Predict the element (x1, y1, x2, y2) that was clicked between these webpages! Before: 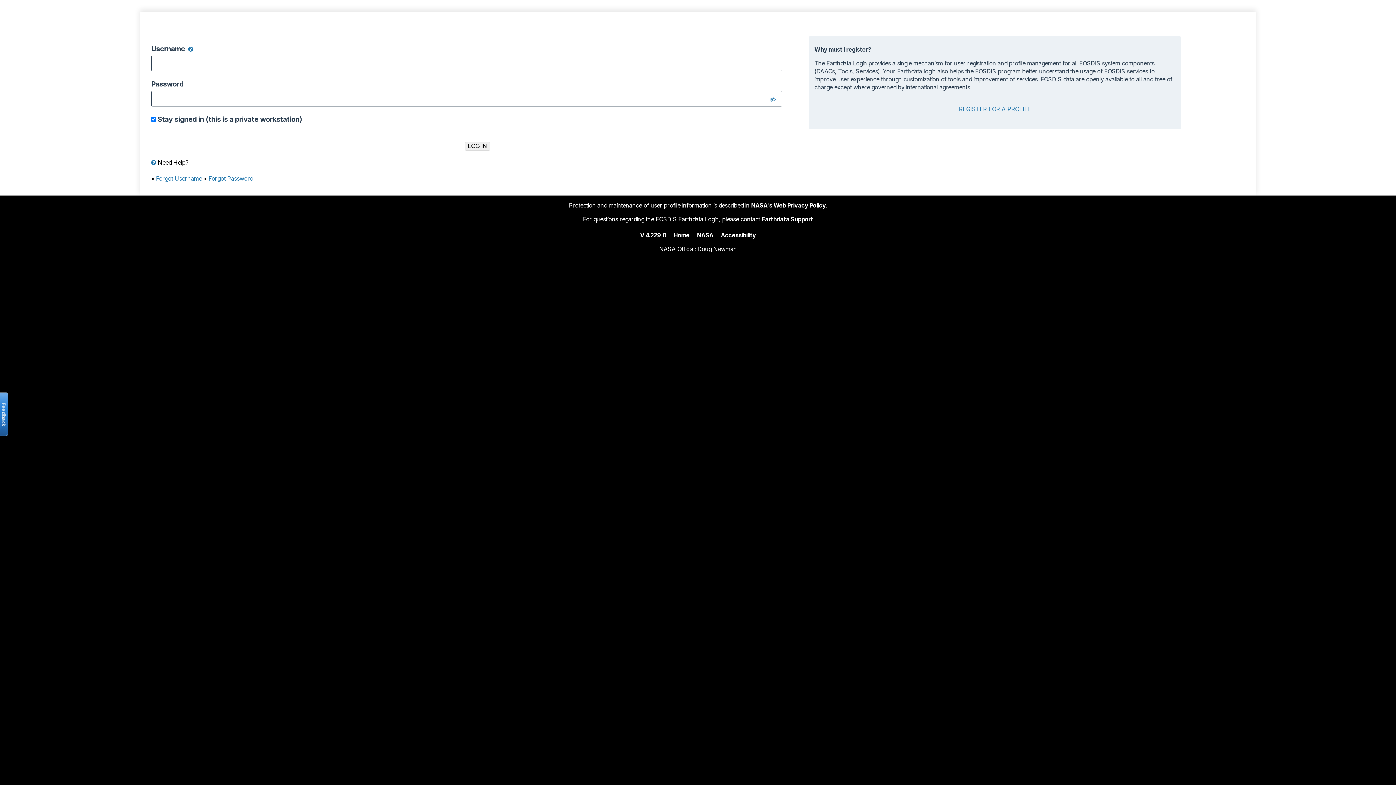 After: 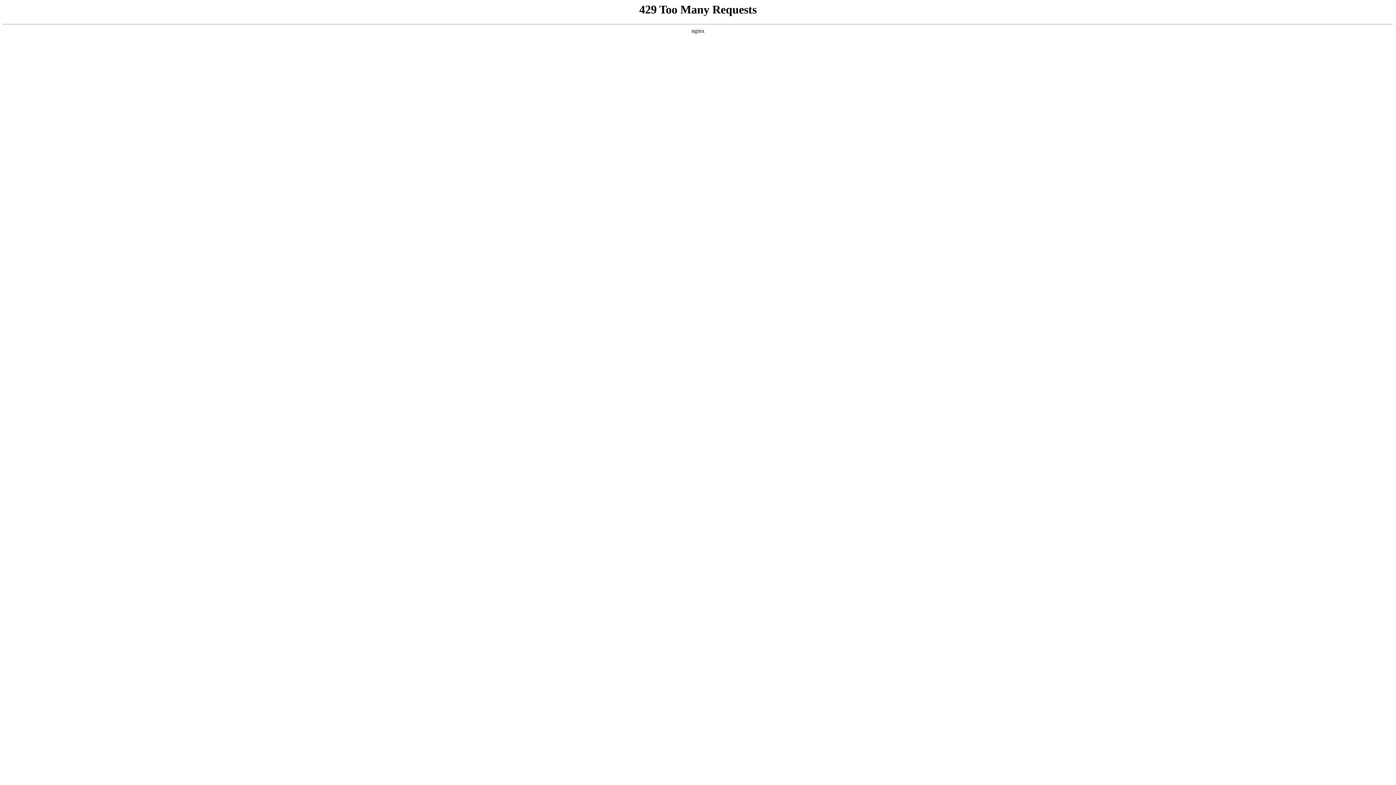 Action: label: Accessibility bbox: (721, 231, 756, 238)